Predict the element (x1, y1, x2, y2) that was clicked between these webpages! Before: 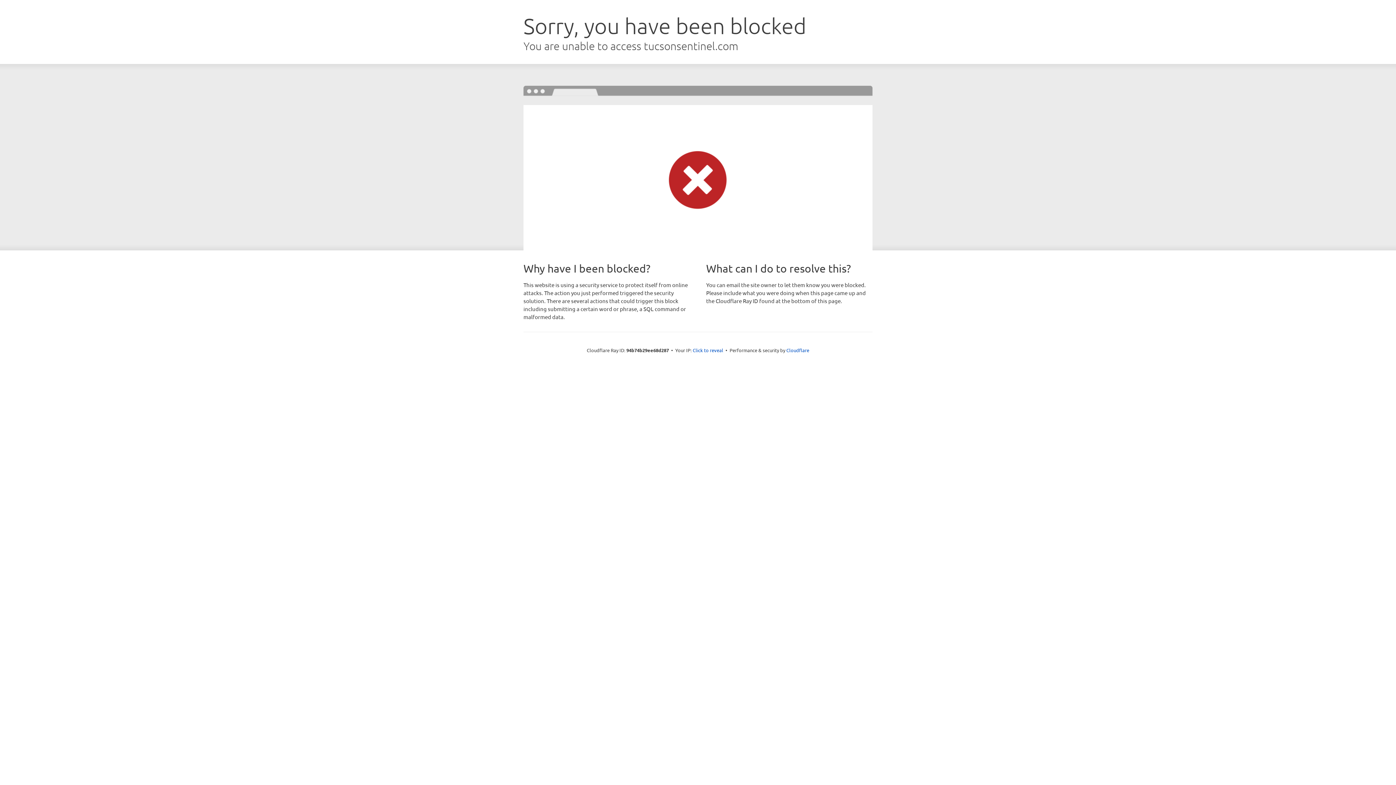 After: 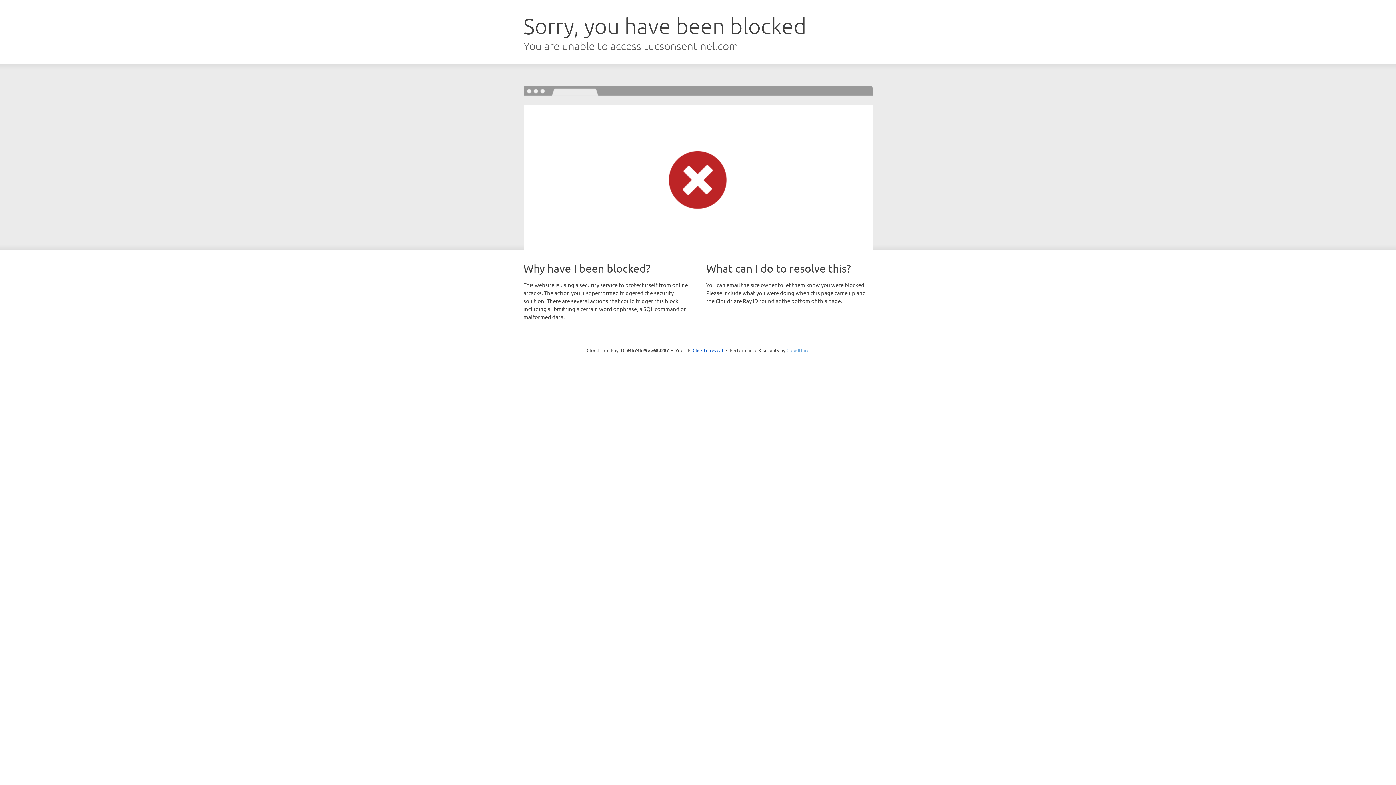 Action: label: Cloudflare bbox: (786, 347, 809, 353)